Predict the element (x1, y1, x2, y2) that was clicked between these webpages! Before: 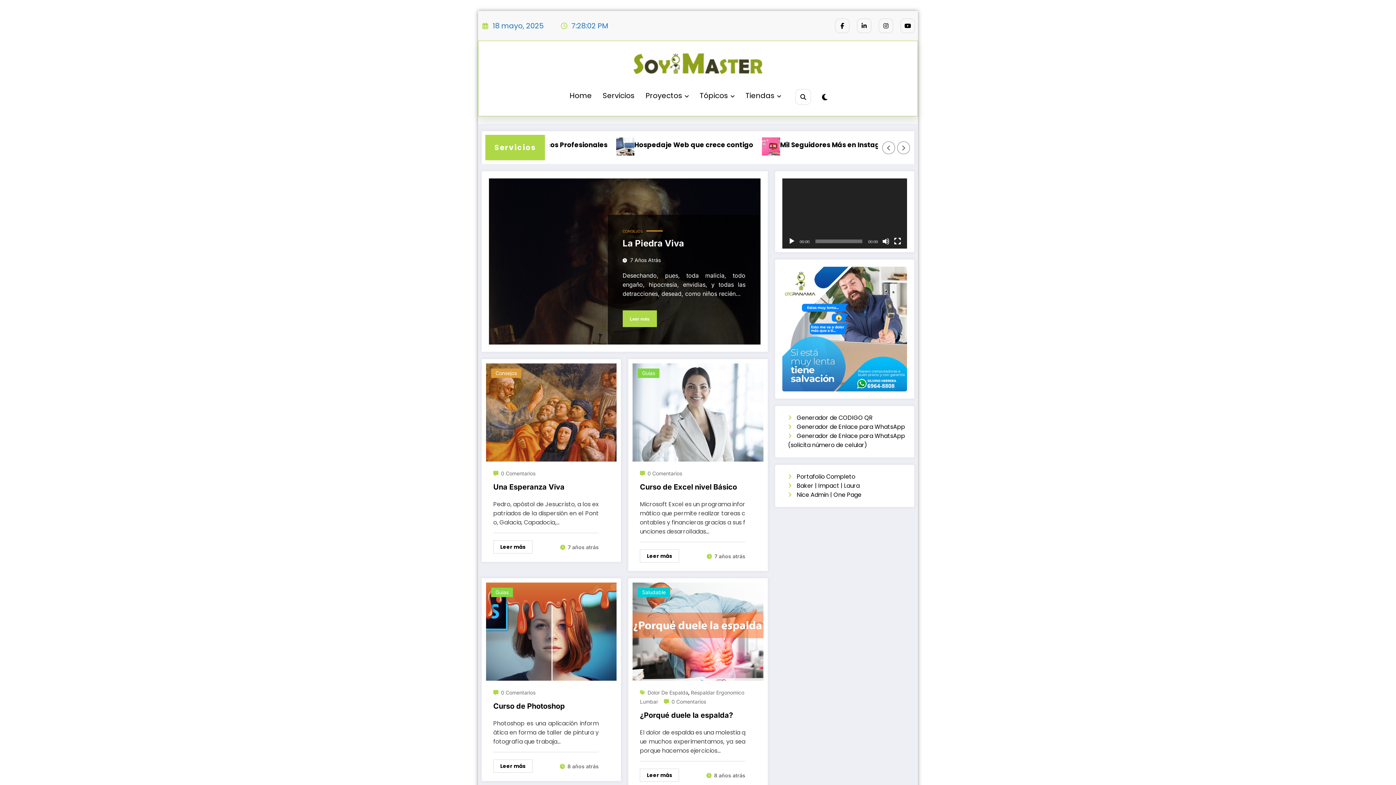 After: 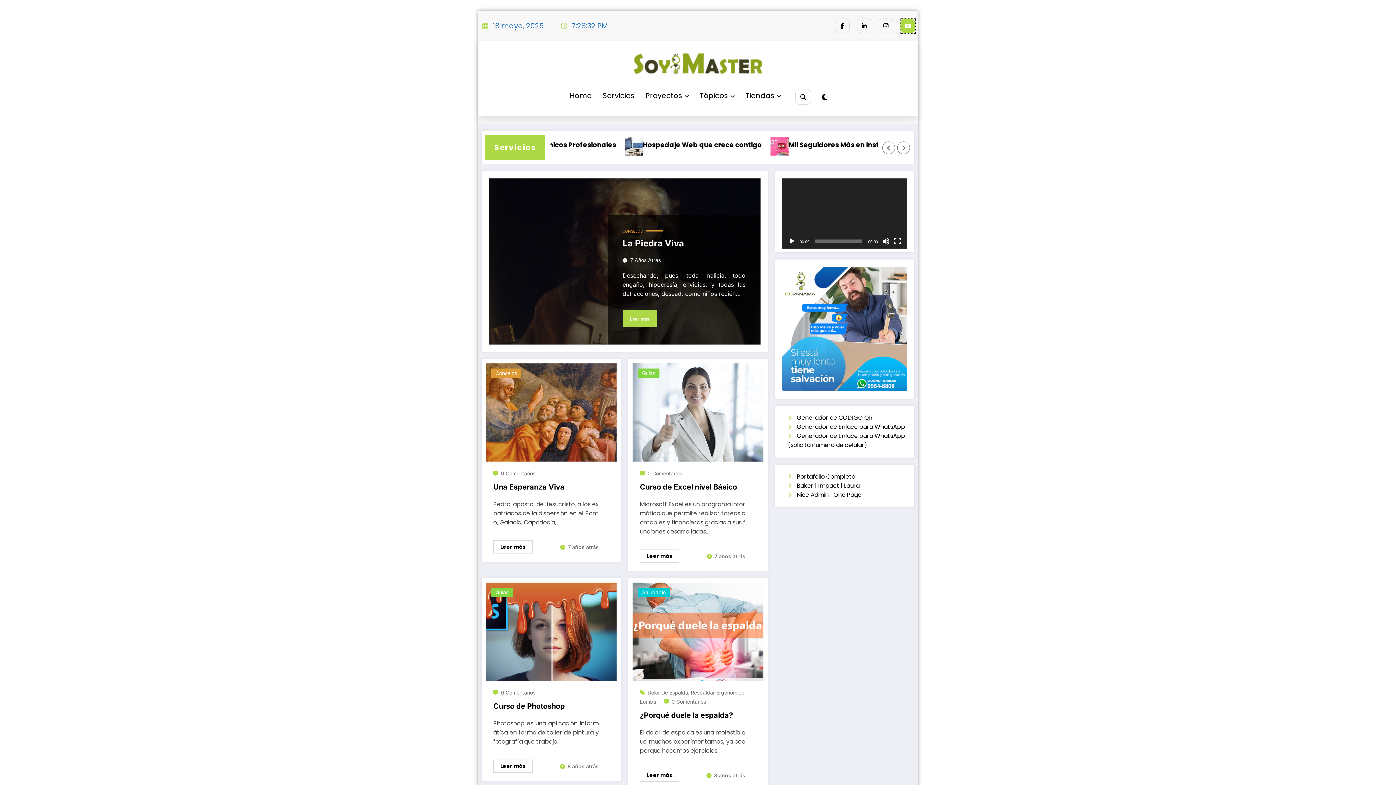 Action: bbox: (900, 18, 915, 33)